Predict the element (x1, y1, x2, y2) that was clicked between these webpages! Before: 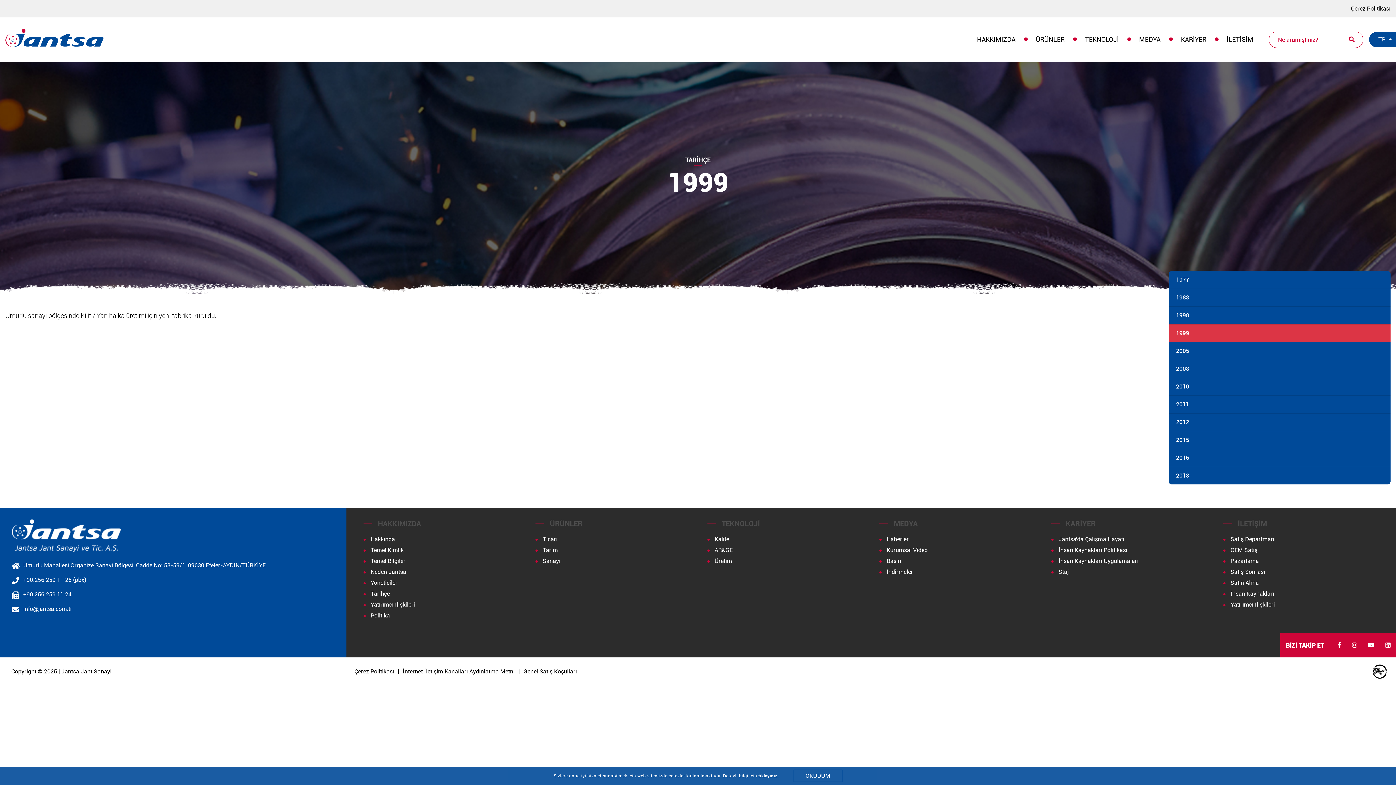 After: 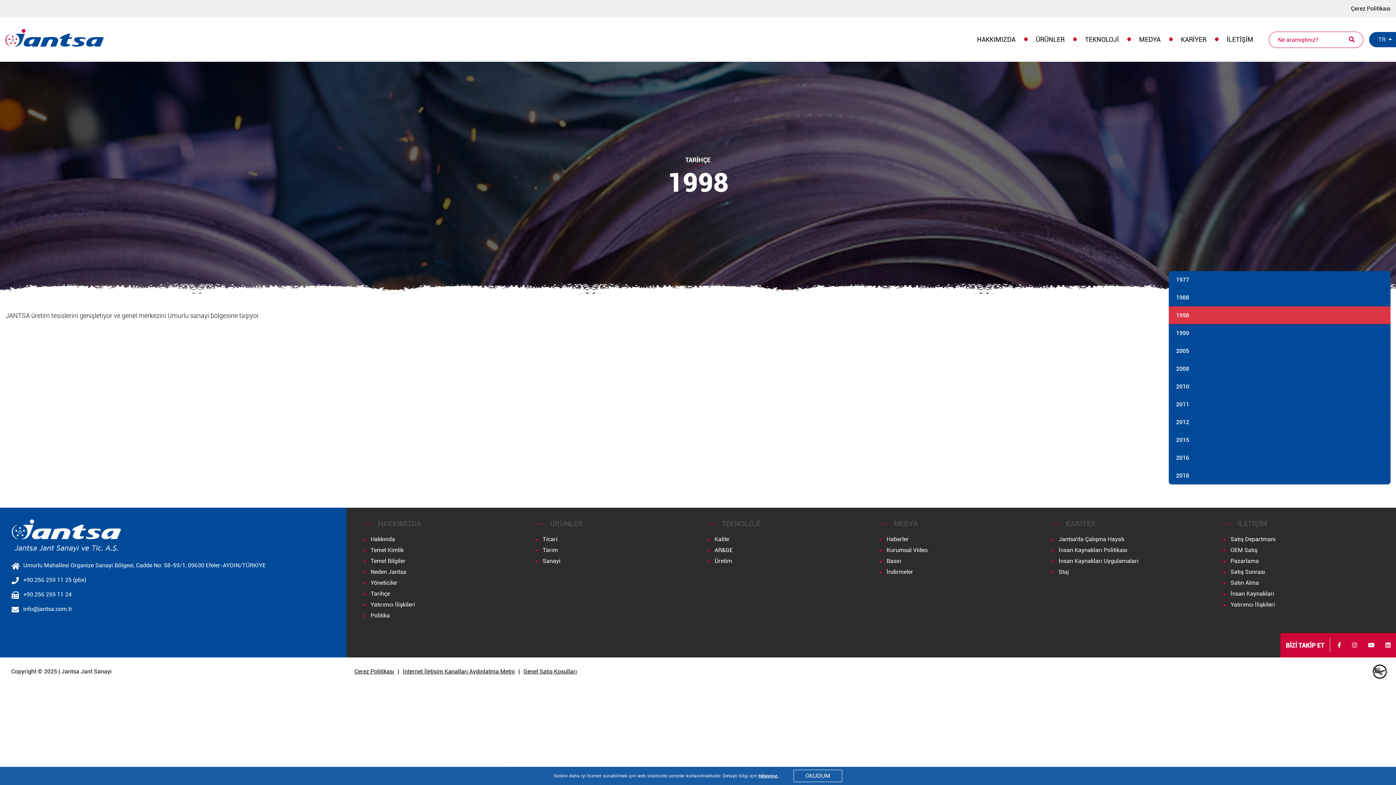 Action: bbox: (1169, 306, 1390, 324) label: 1998